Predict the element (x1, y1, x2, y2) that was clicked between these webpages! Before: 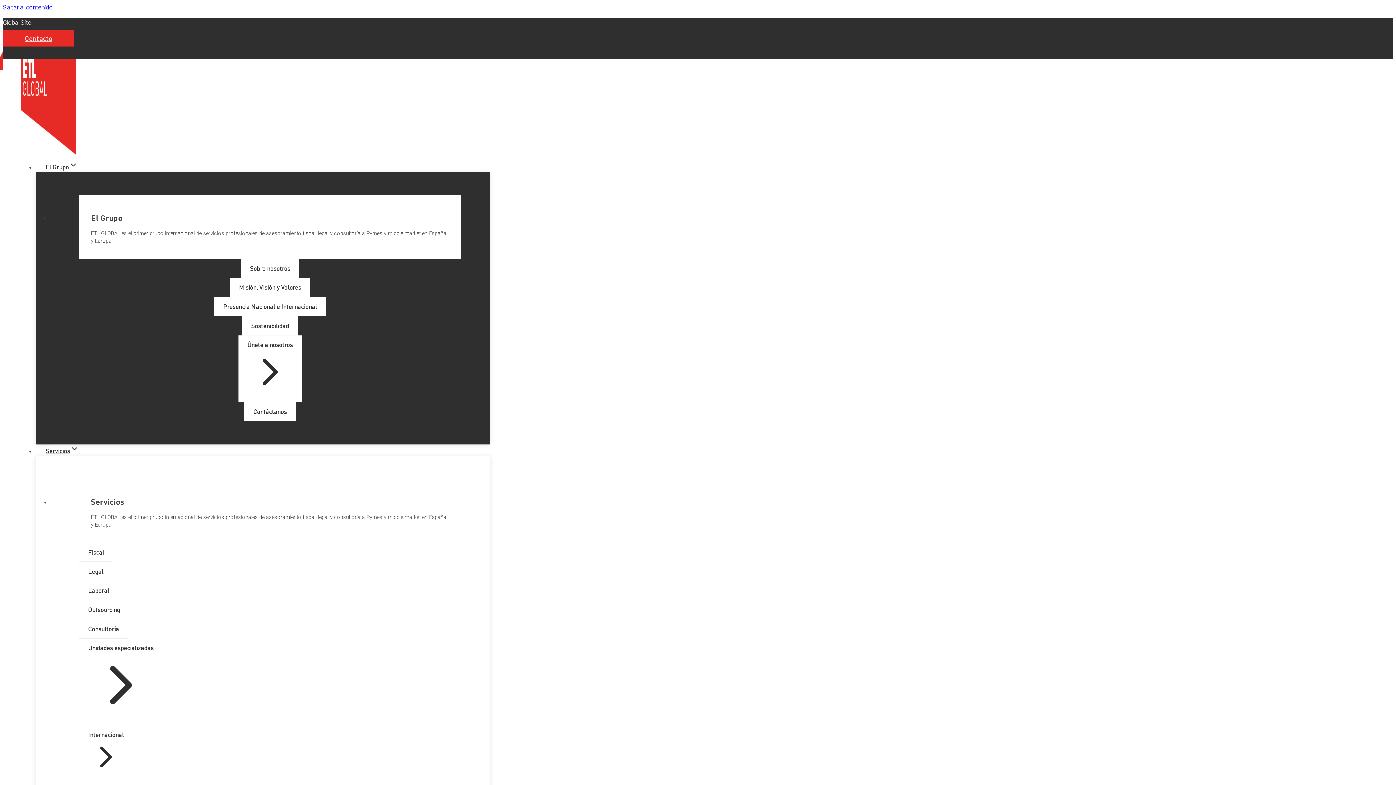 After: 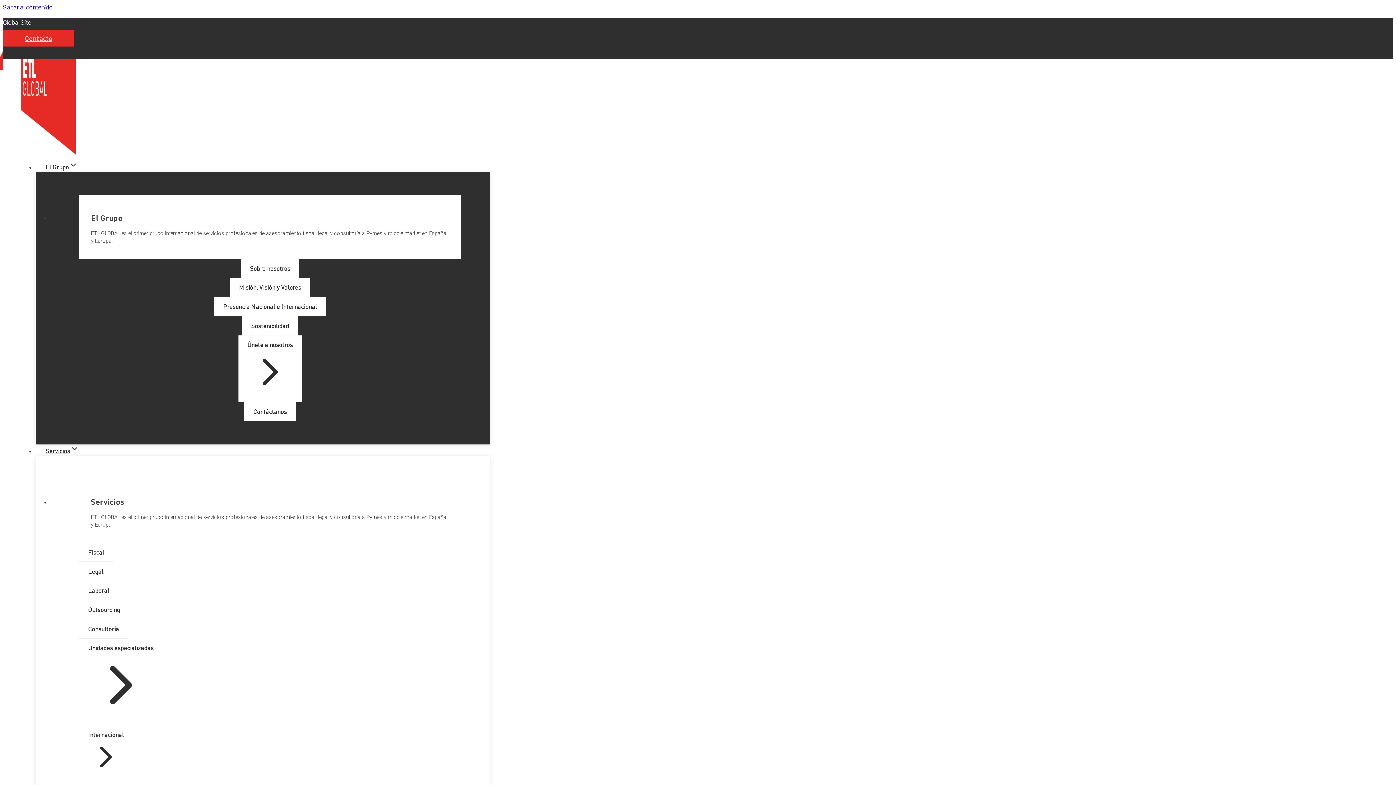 Action: label: Contacto bbox: (2, 30, 74, 46)